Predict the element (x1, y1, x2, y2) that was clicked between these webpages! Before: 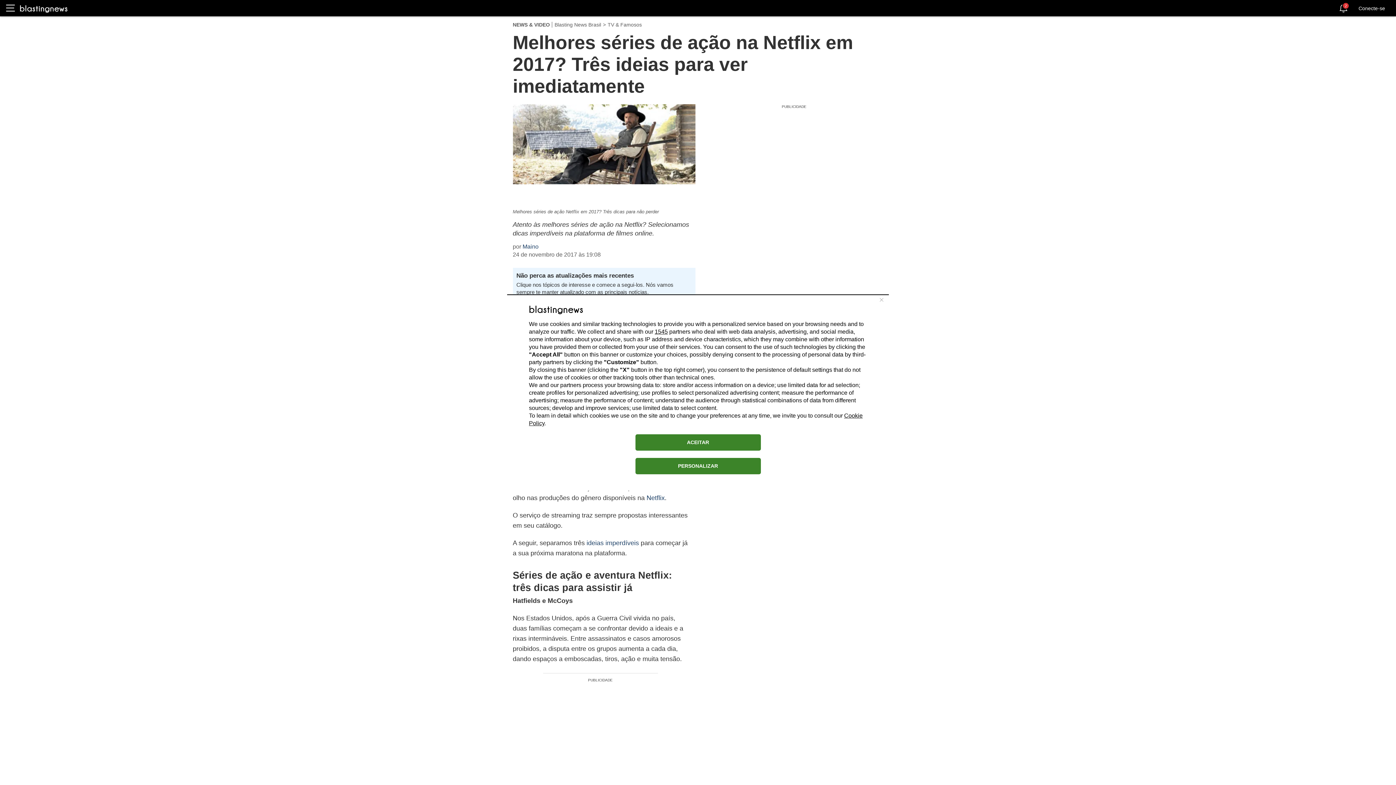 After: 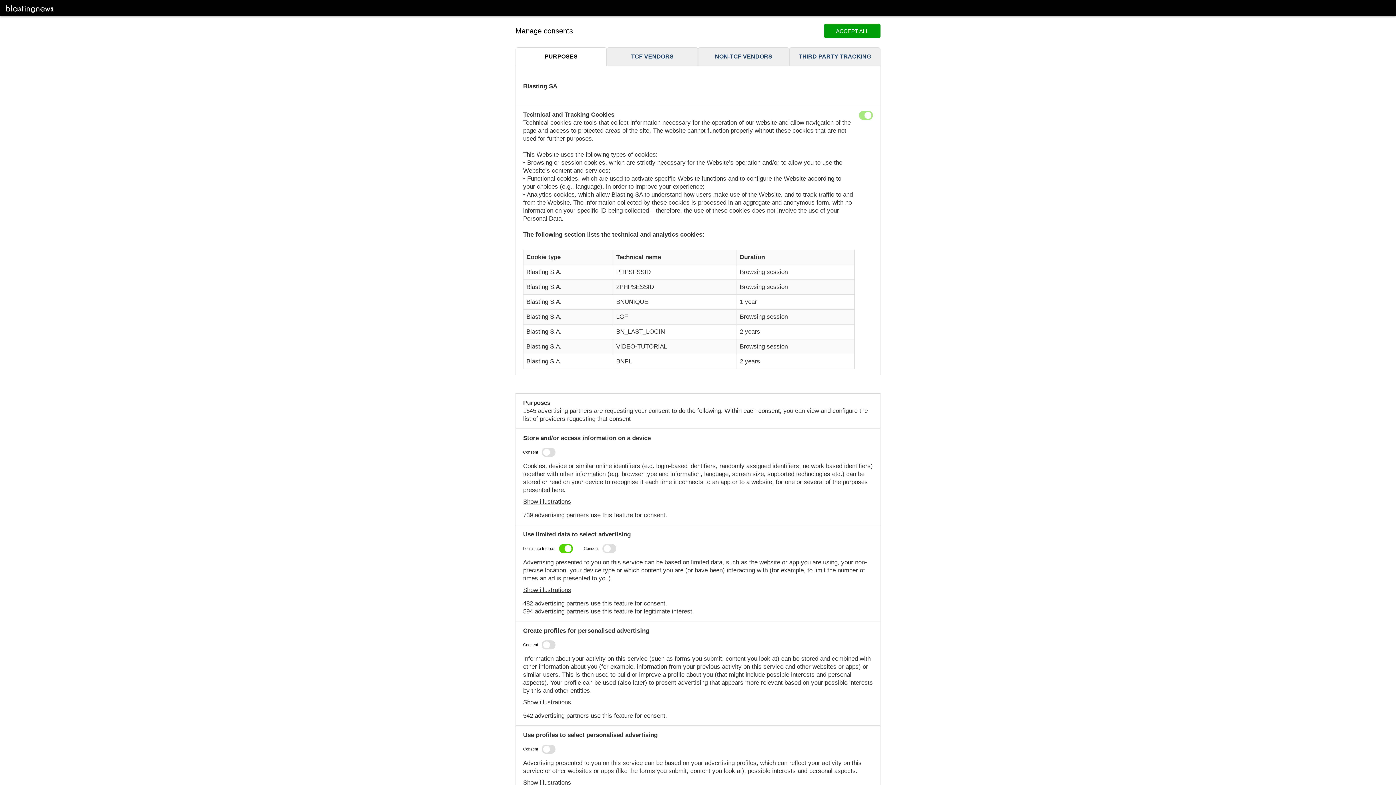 Action: label: PERSONALIZAR bbox: (635, 458, 760, 474)